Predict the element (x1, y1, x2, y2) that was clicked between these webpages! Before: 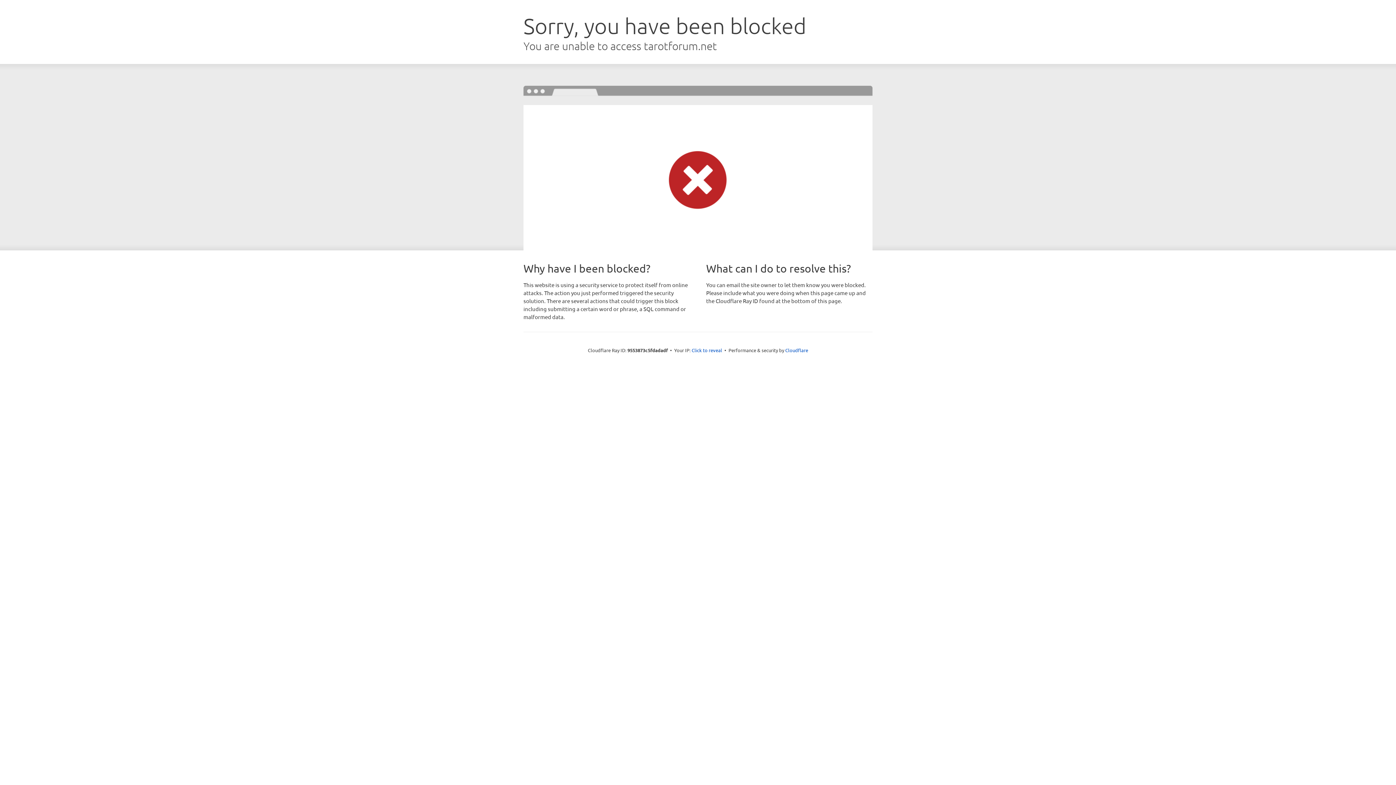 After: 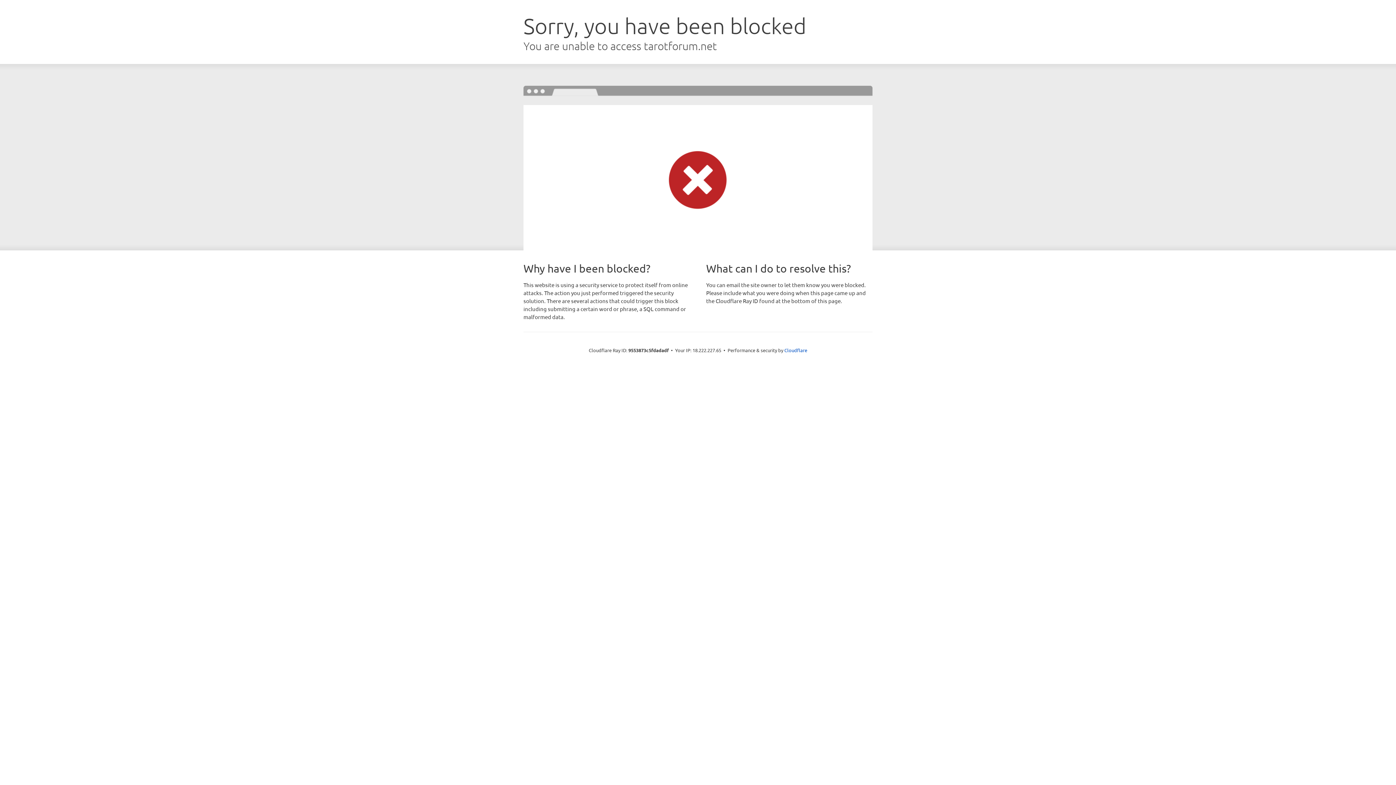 Action: bbox: (691, 346, 722, 353) label: Click to reveal